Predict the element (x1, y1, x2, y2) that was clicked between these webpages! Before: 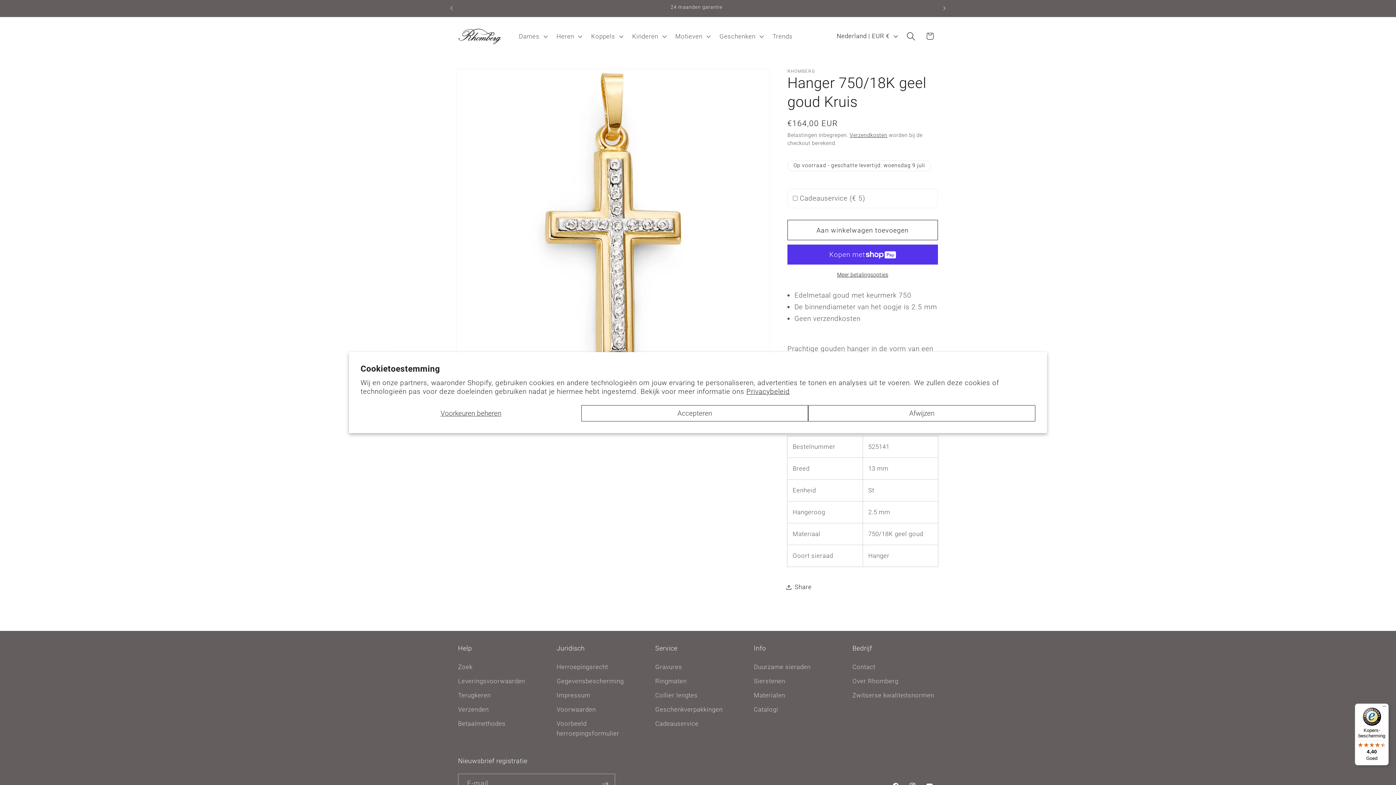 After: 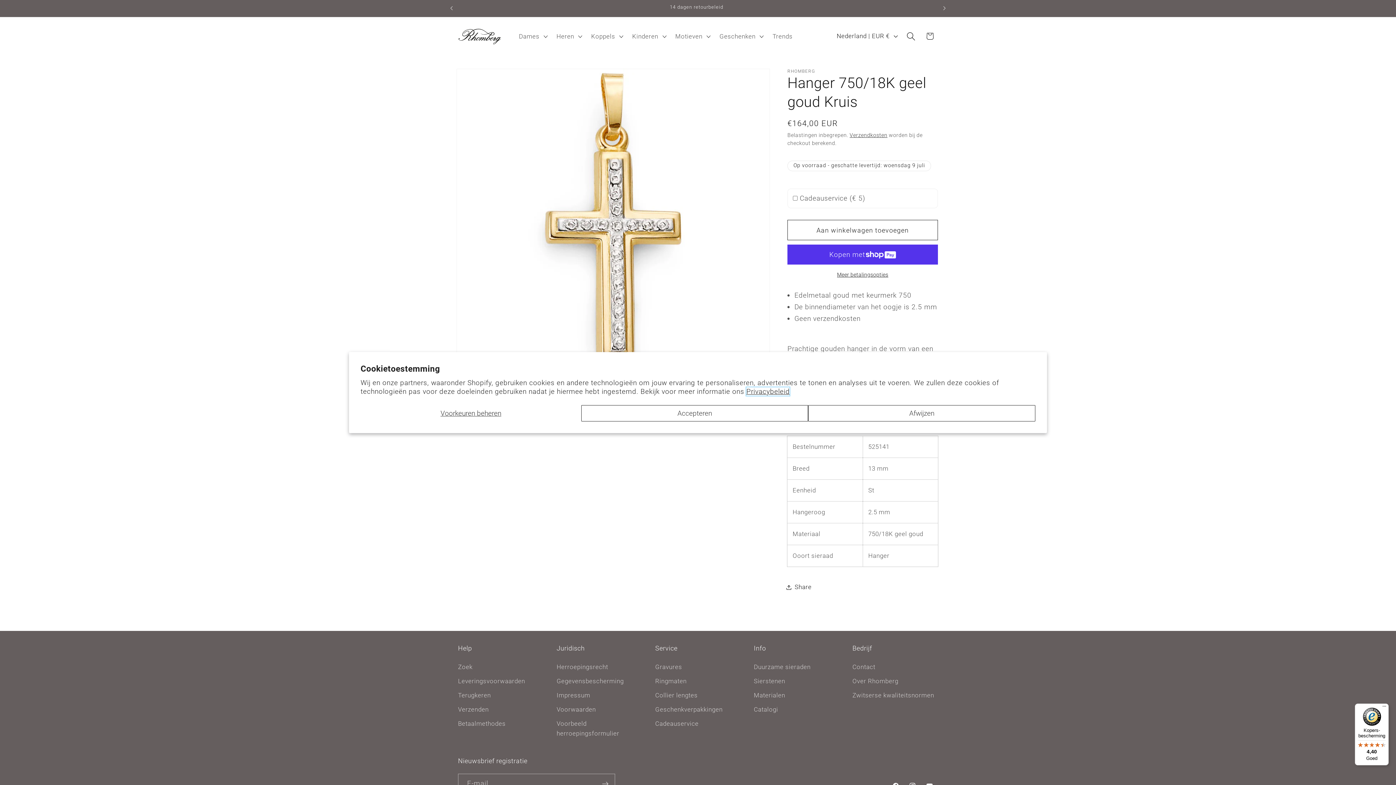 Action: label: Privacybeleid bbox: (746, 387, 789, 395)